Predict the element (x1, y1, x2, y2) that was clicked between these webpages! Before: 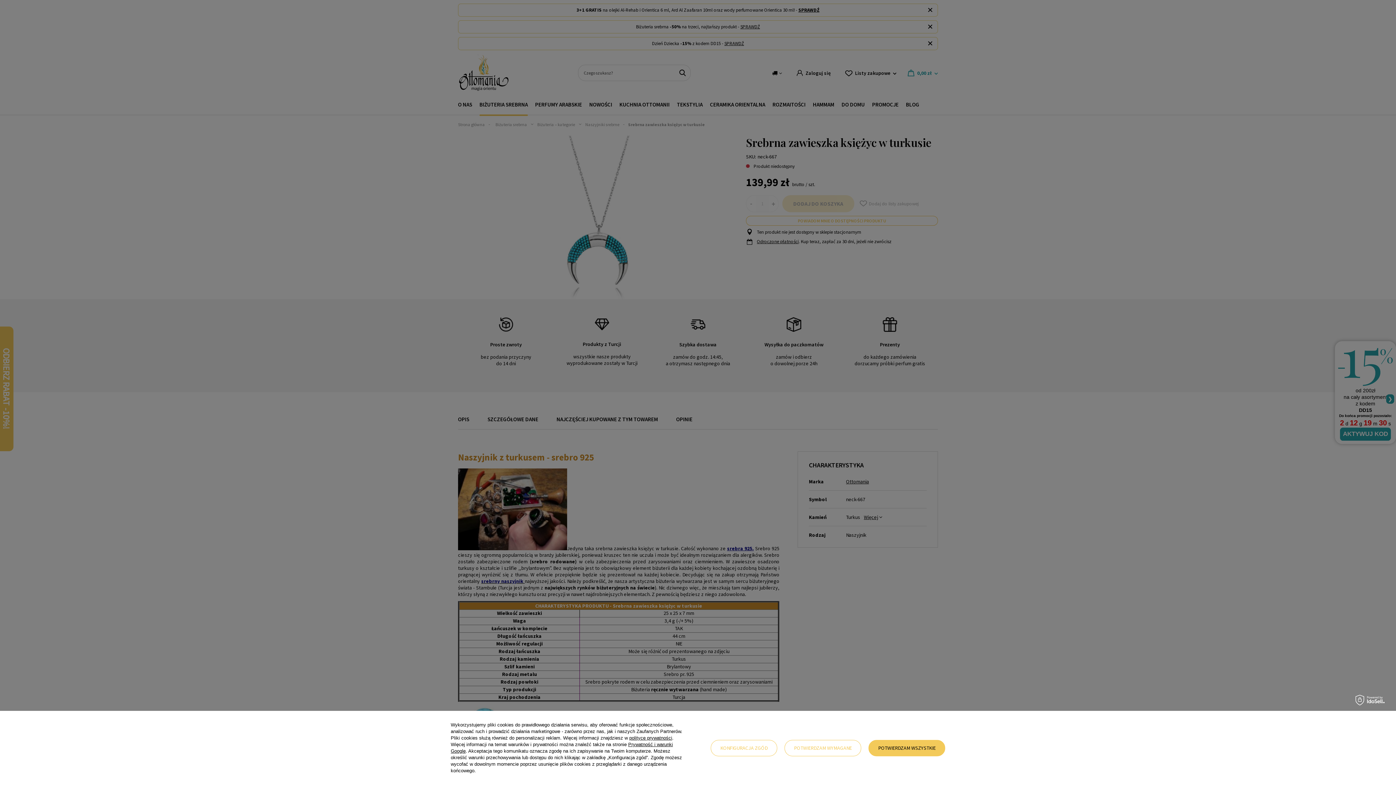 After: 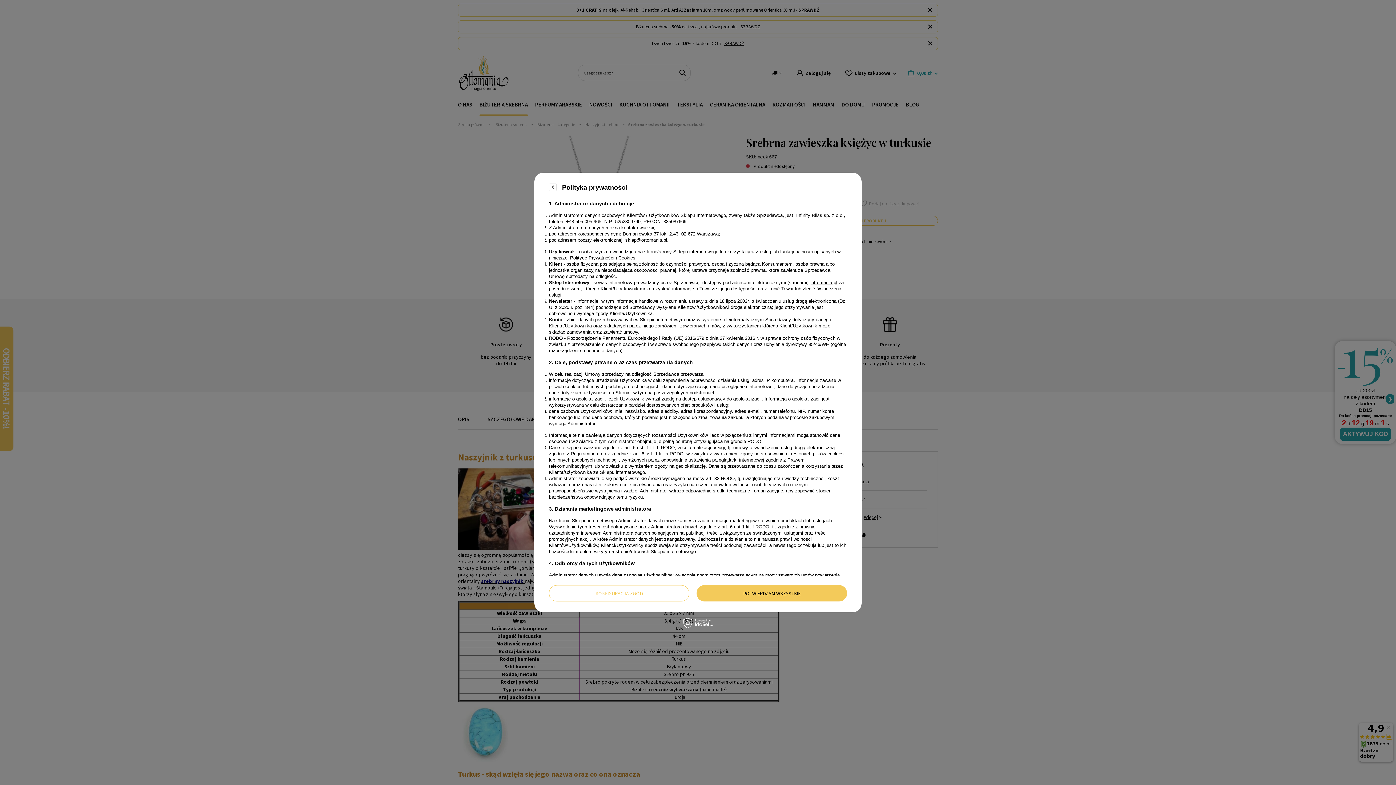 Action: bbox: (629, 735, 672, 741) label: polityce prywatności